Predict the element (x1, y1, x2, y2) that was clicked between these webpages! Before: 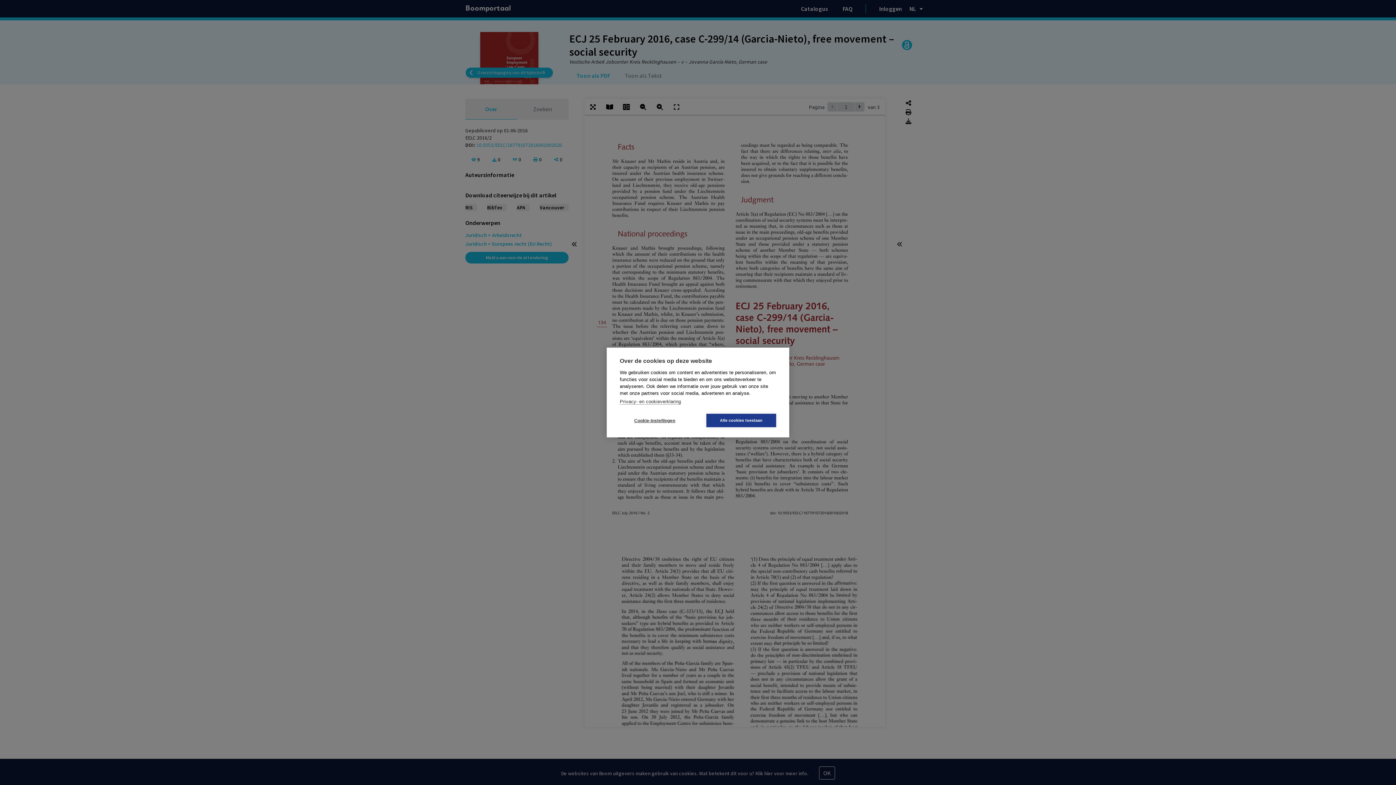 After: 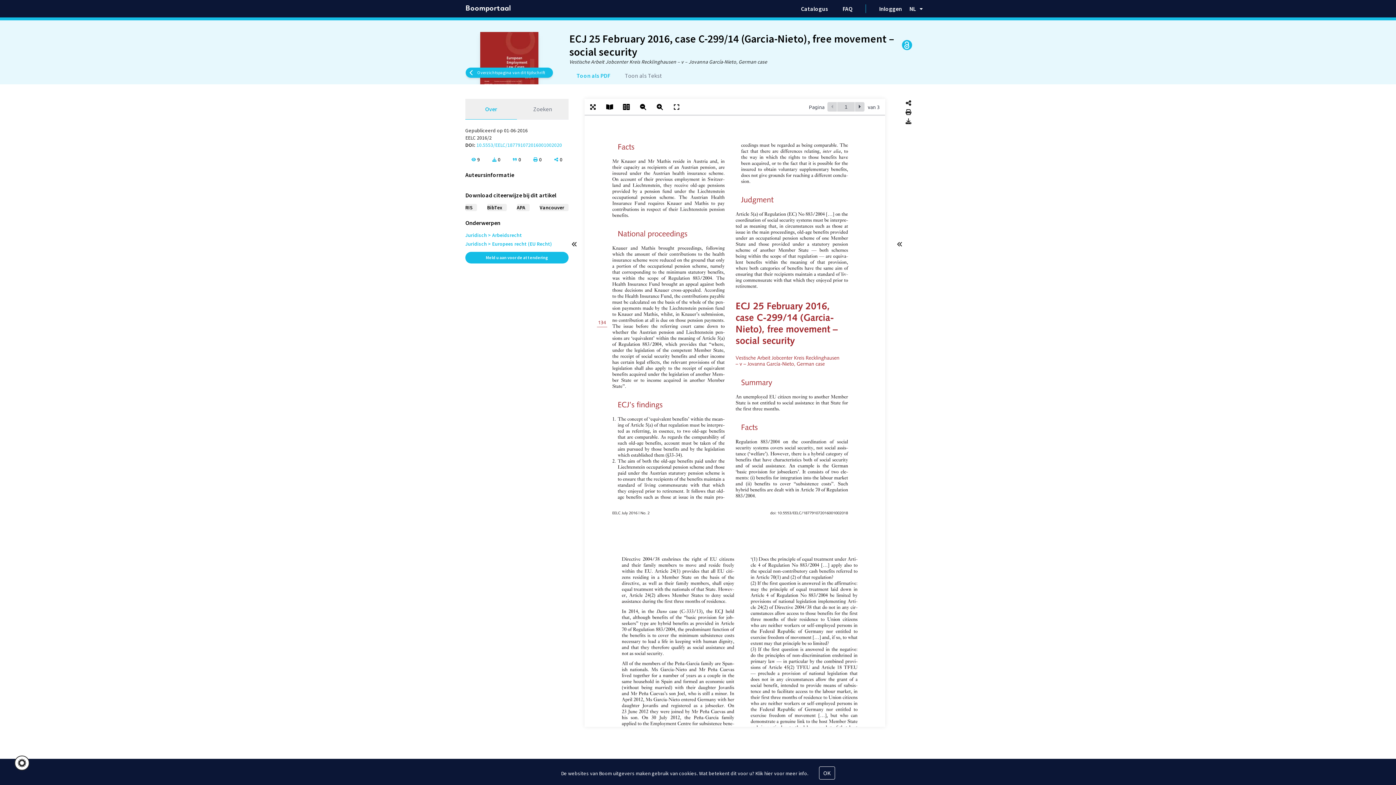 Action: label: Alle cookies toestaan bbox: (706, 414, 776, 427)